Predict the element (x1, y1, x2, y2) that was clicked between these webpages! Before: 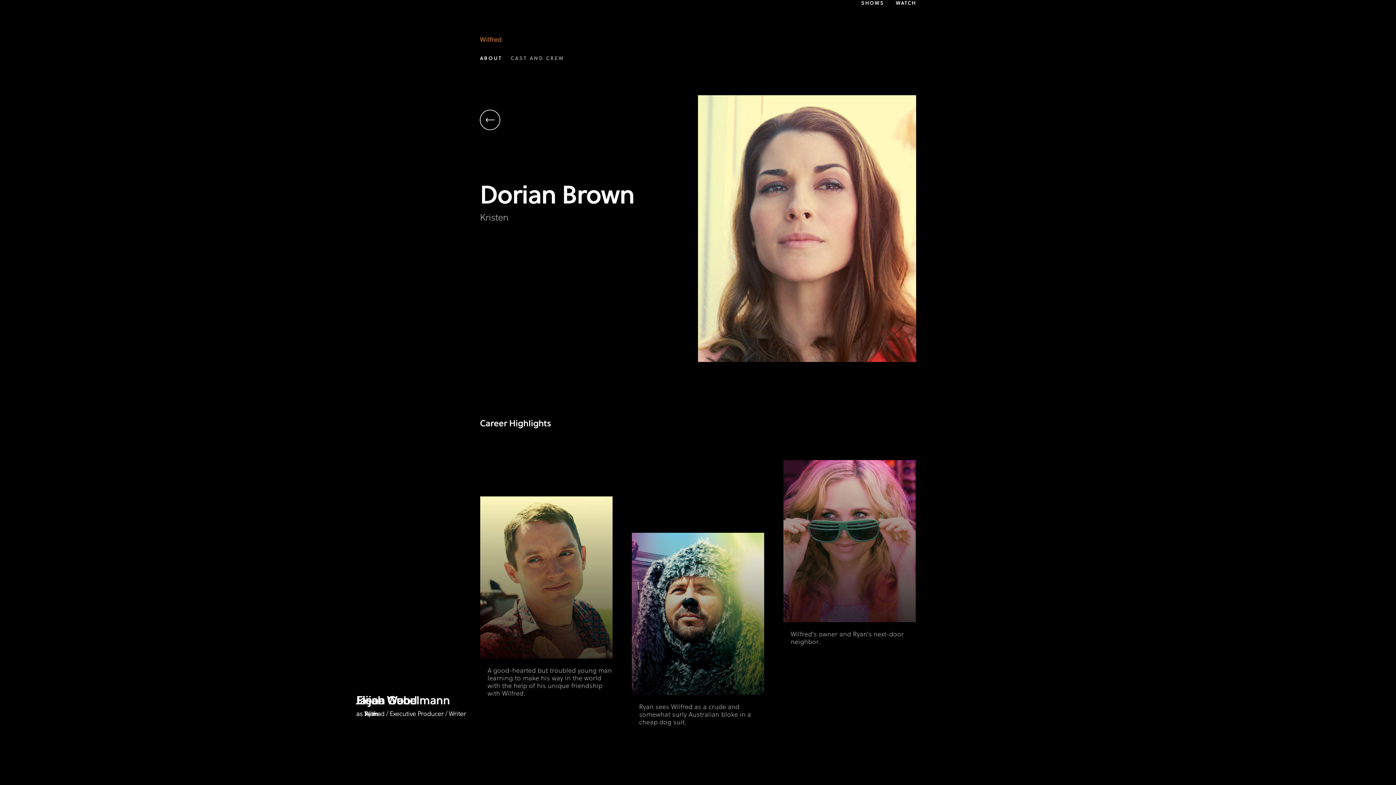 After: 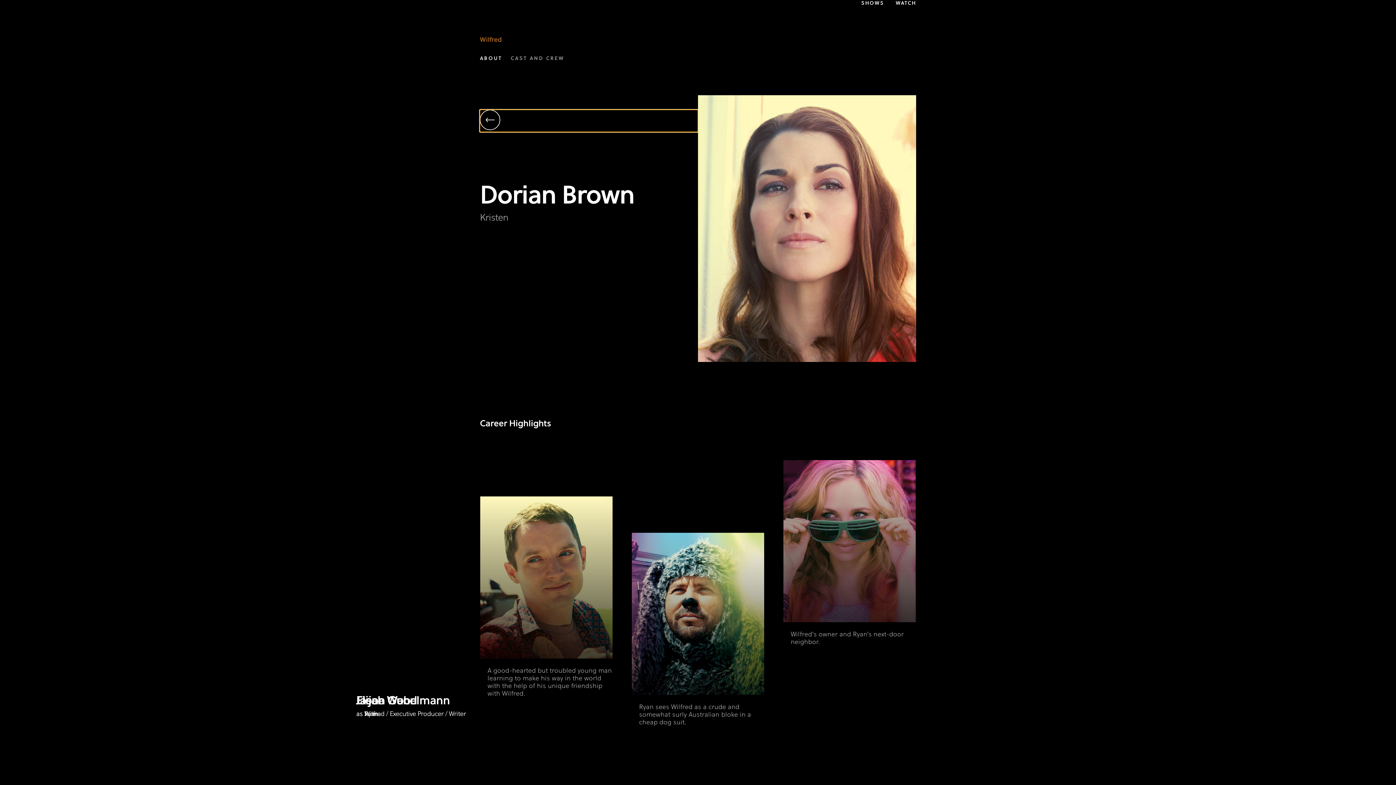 Action: bbox: (480, 109, 698, 131) label: Go Back